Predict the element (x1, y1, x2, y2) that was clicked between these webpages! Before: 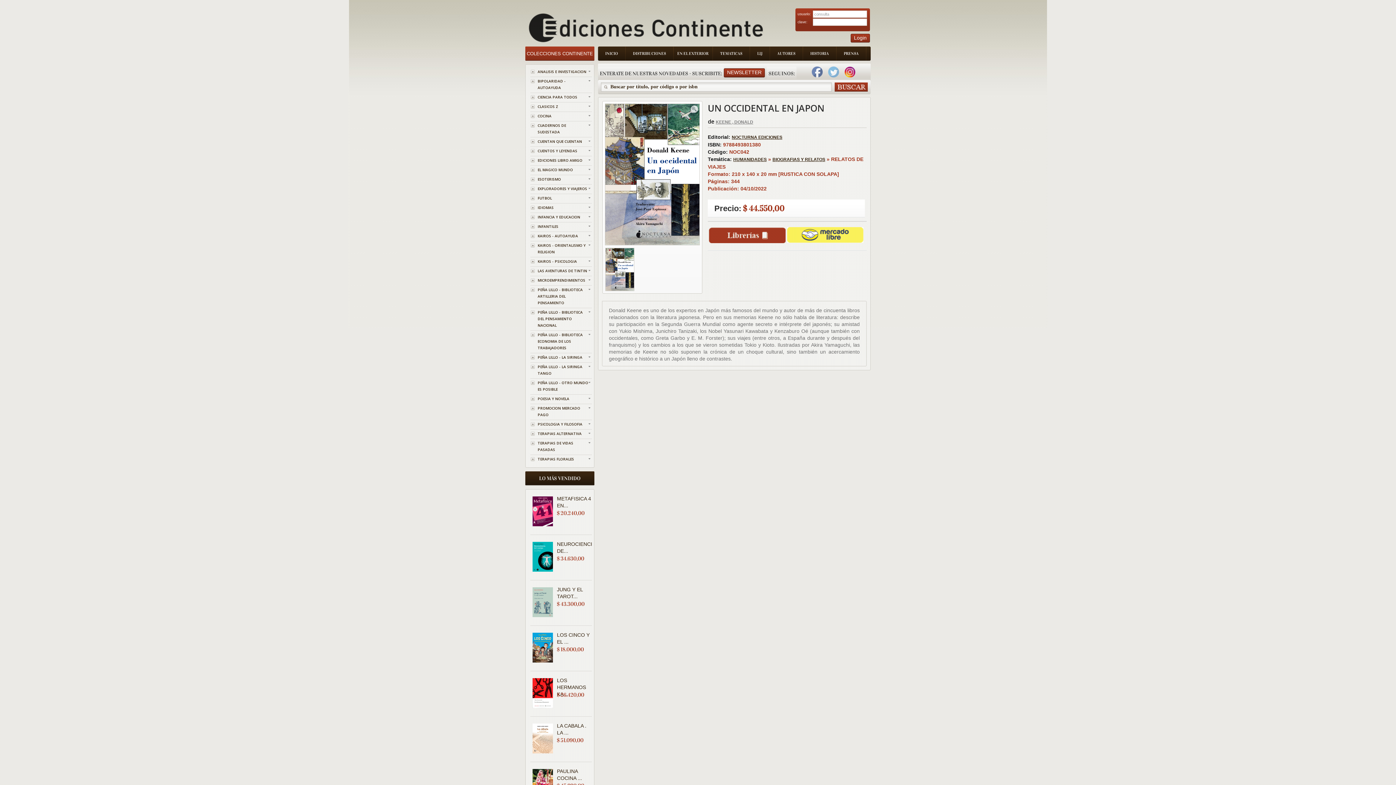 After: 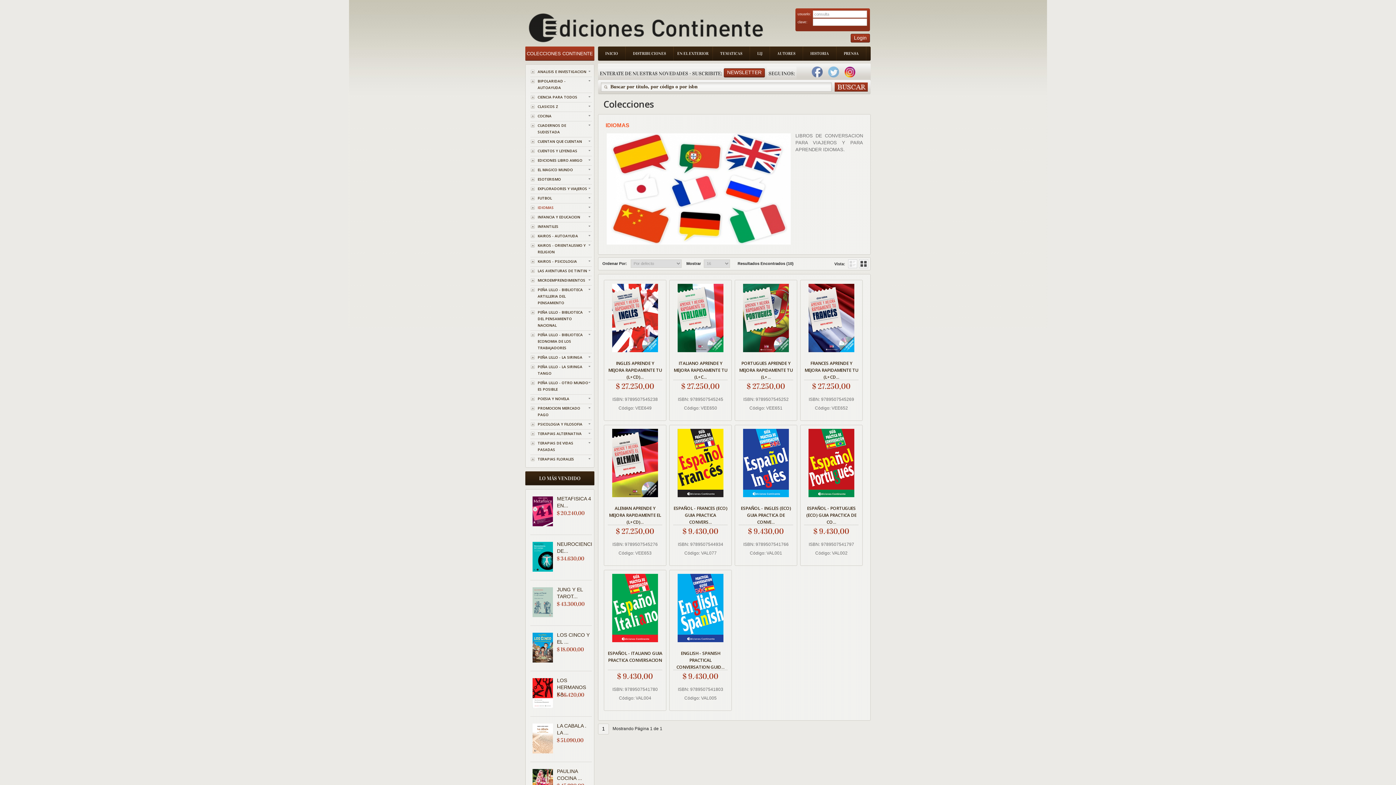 Action: bbox: (530, 204, 592, 210) label: IDIOMAS